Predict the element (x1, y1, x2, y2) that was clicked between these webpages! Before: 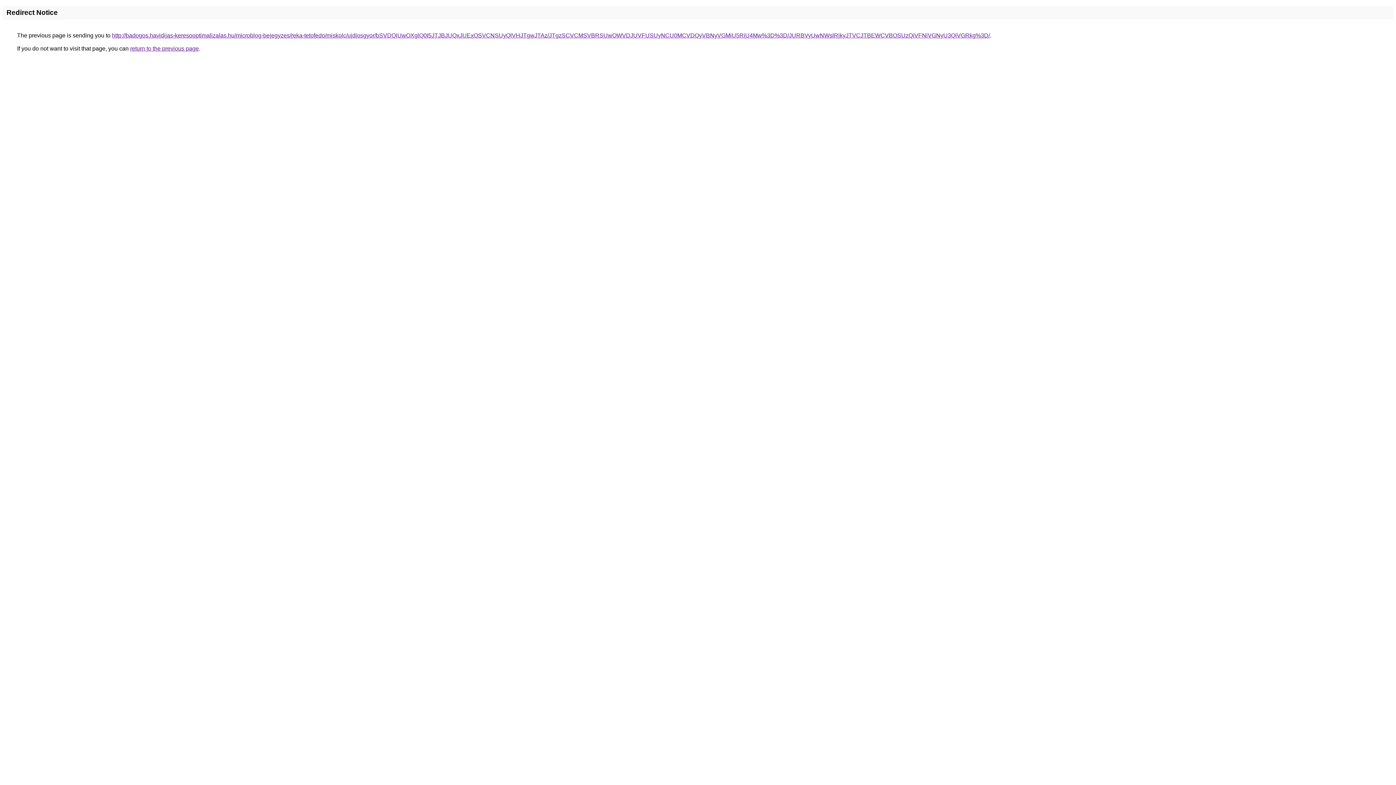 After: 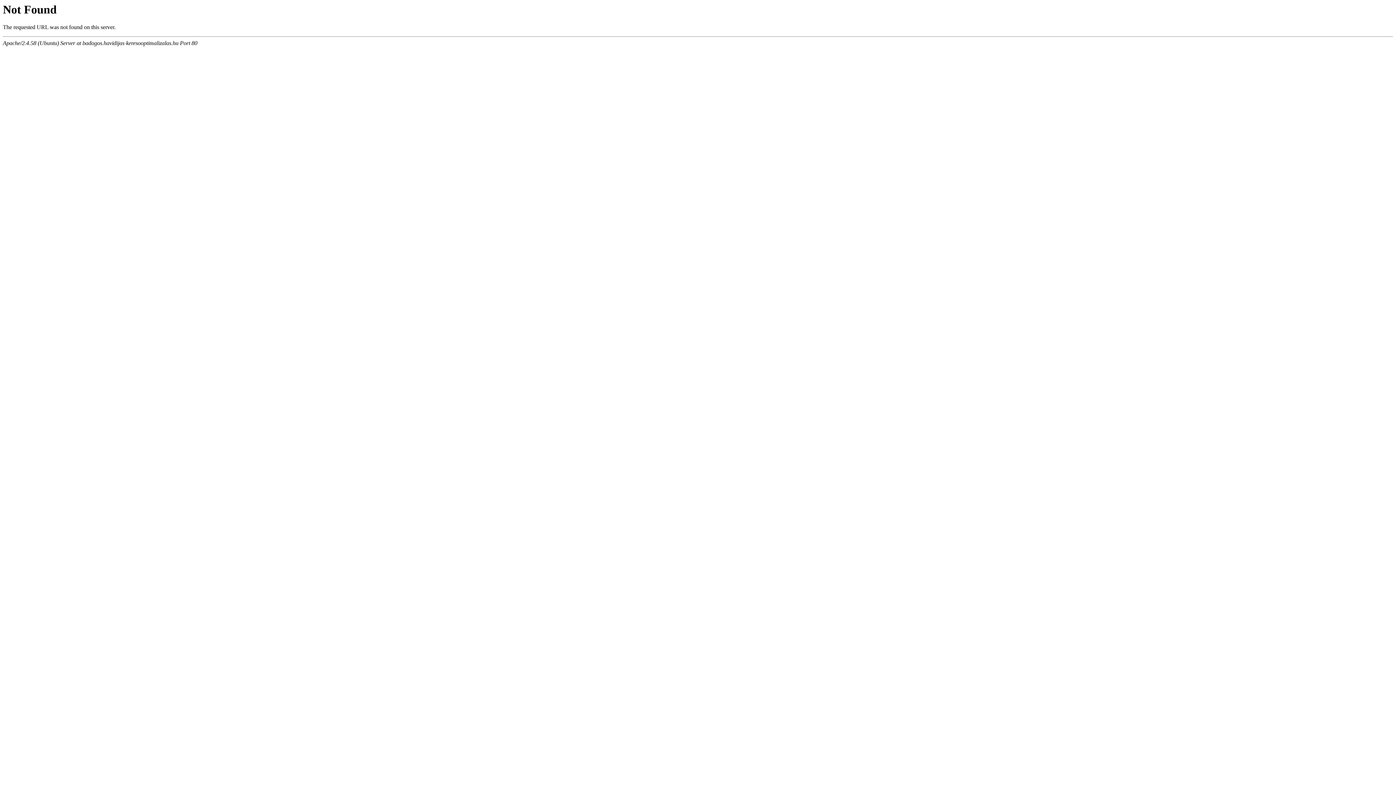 Action: label: http://badogos.havidijas-keresooptimalizalas.hu/microblog-bejegyzes/reka-tetofedo/miskolc/ujdiosgyor/bSVDQiUwOXglQ0I5JTJBJUQxJUExOSVCNSUyQlVHJTgwJTAz/JTgzSCVCMSVBRSUwOWVDJUVFUSUyNCU0MCVDQyVBNyVGMiU5RiU4Mw%3D%3D/JURBVyUwNWslRjkyJTVCJTBEWCVBOSUzQiVFNiVGNyU3QiVGRkg%3D/ bbox: (112, 32, 990, 38)